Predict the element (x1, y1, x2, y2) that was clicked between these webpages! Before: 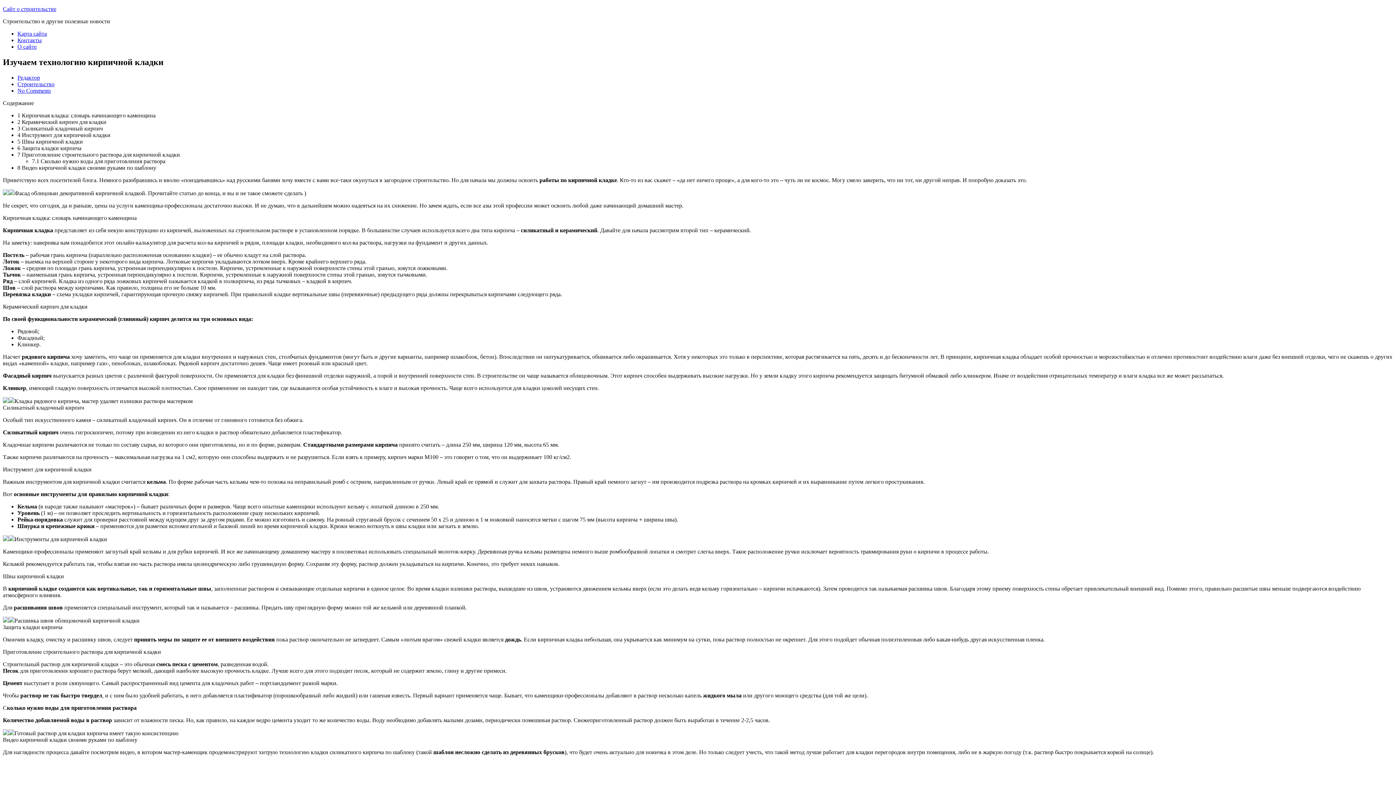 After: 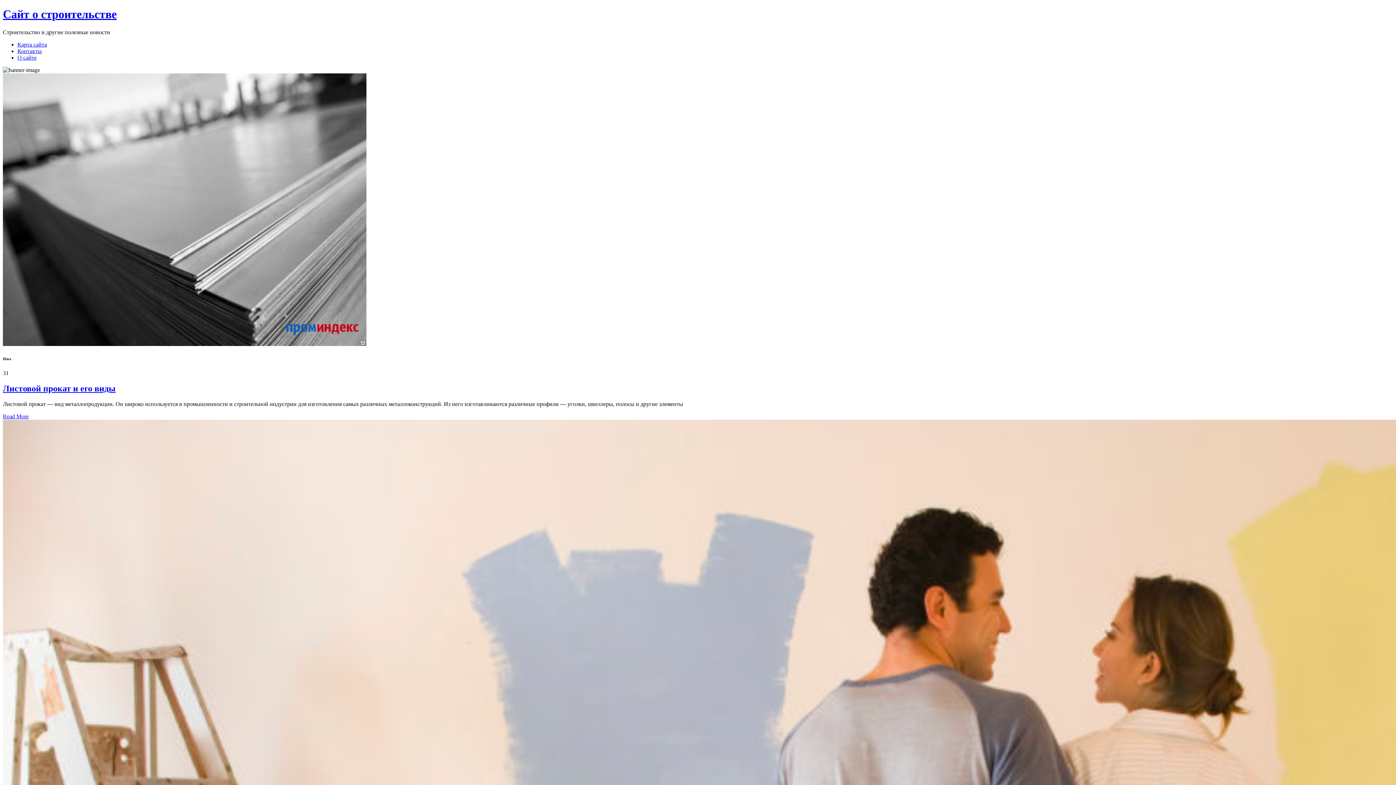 Action: label: Сайт о строительстве bbox: (2, 5, 56, 12)